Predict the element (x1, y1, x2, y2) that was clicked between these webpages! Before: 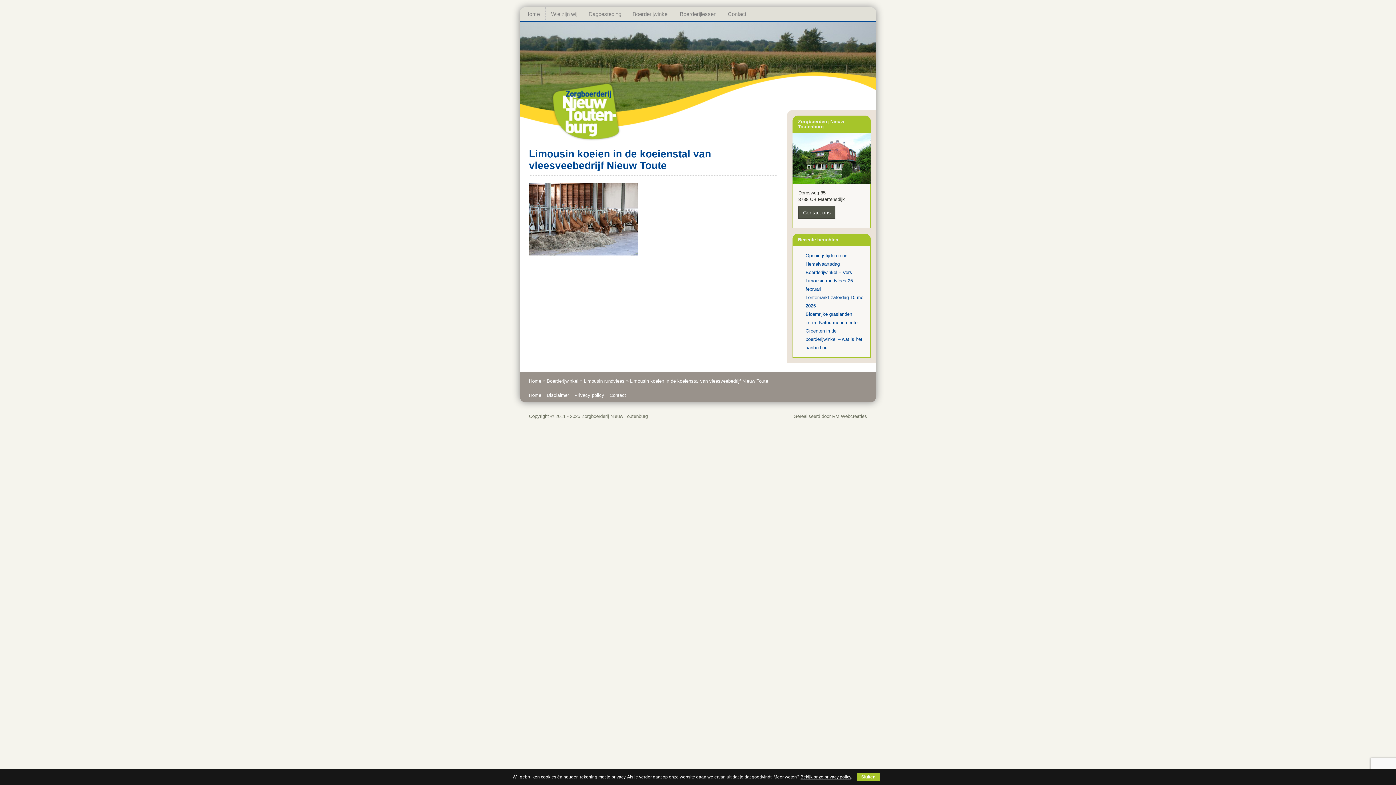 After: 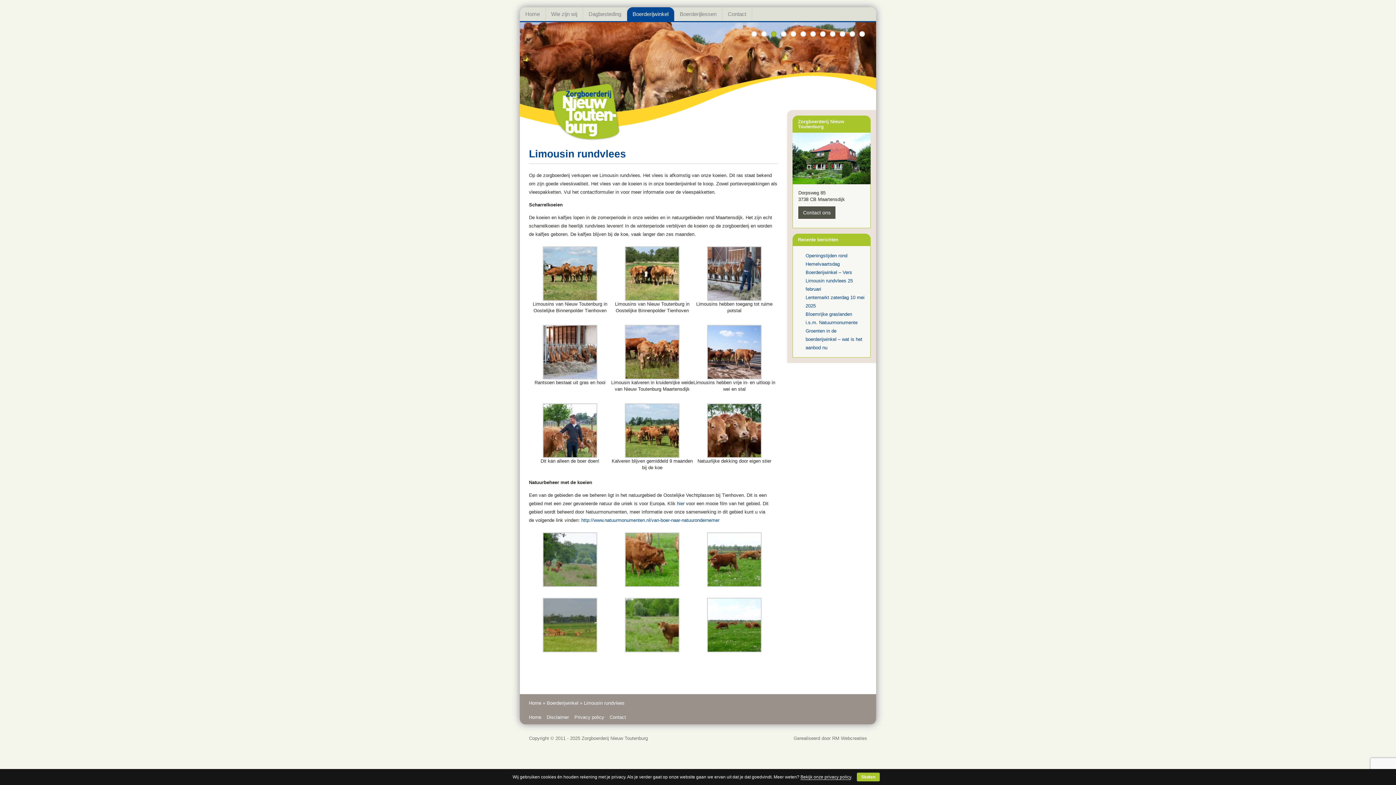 Action: bbox: (584, 378, 624, 384) label: Limousin rundvlees